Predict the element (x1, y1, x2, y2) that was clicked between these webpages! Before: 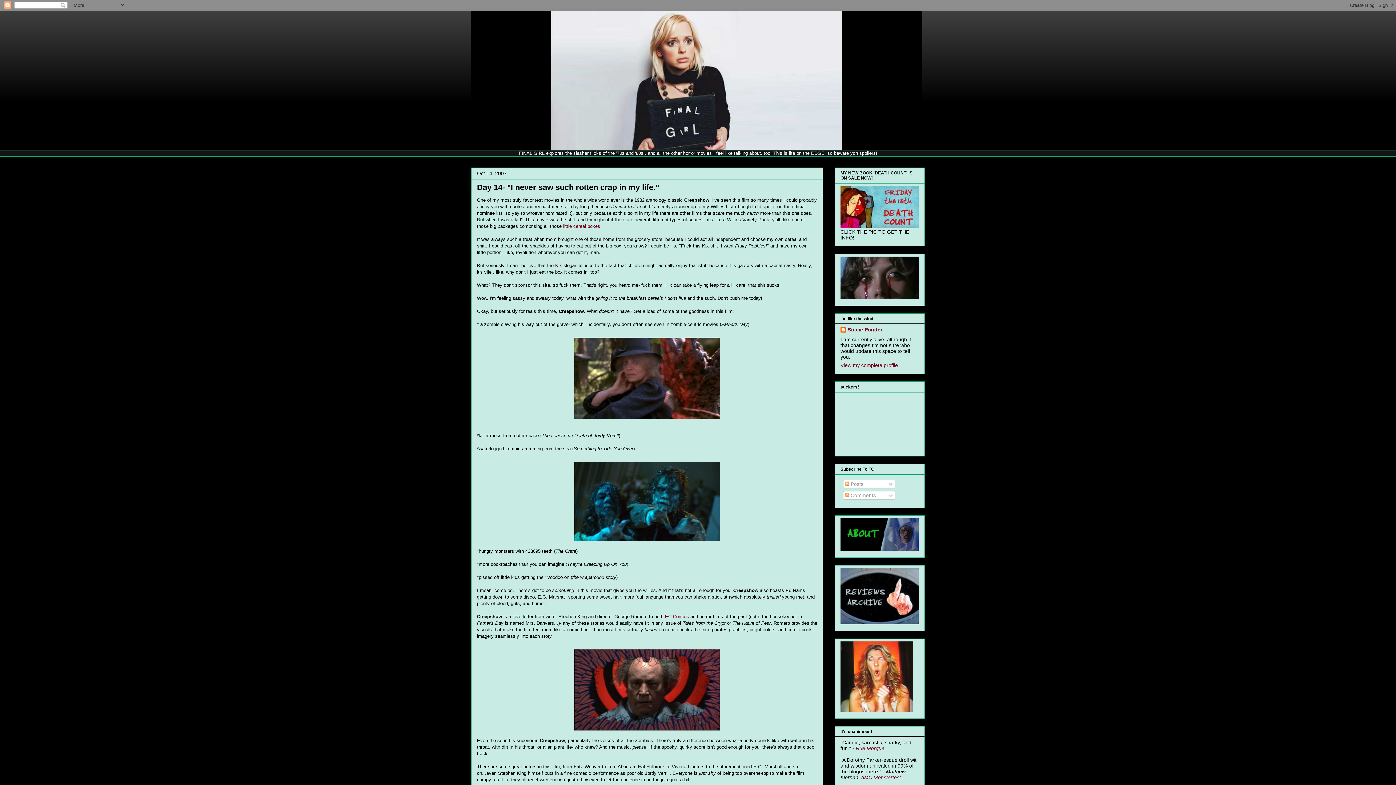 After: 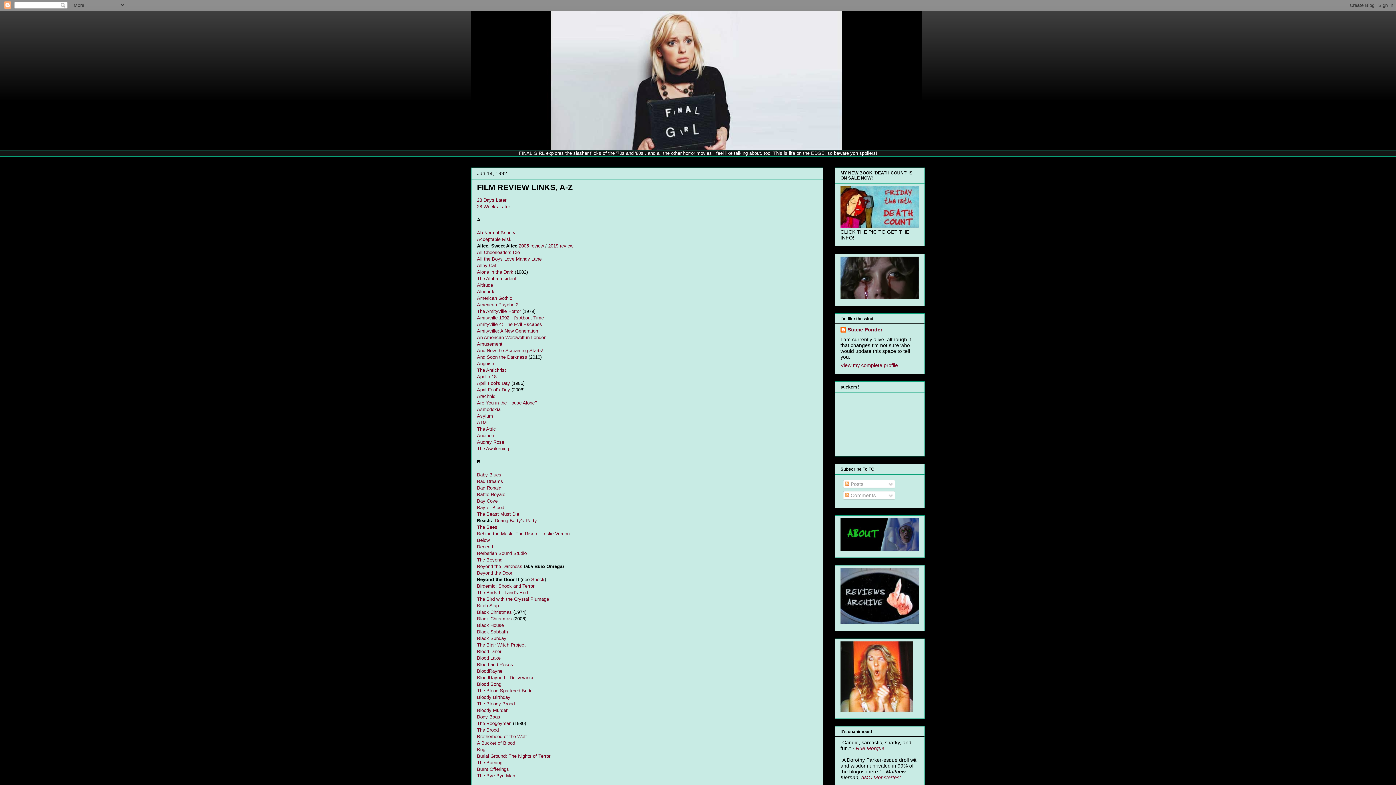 Action: bbox: (840, 619, 918, 625)